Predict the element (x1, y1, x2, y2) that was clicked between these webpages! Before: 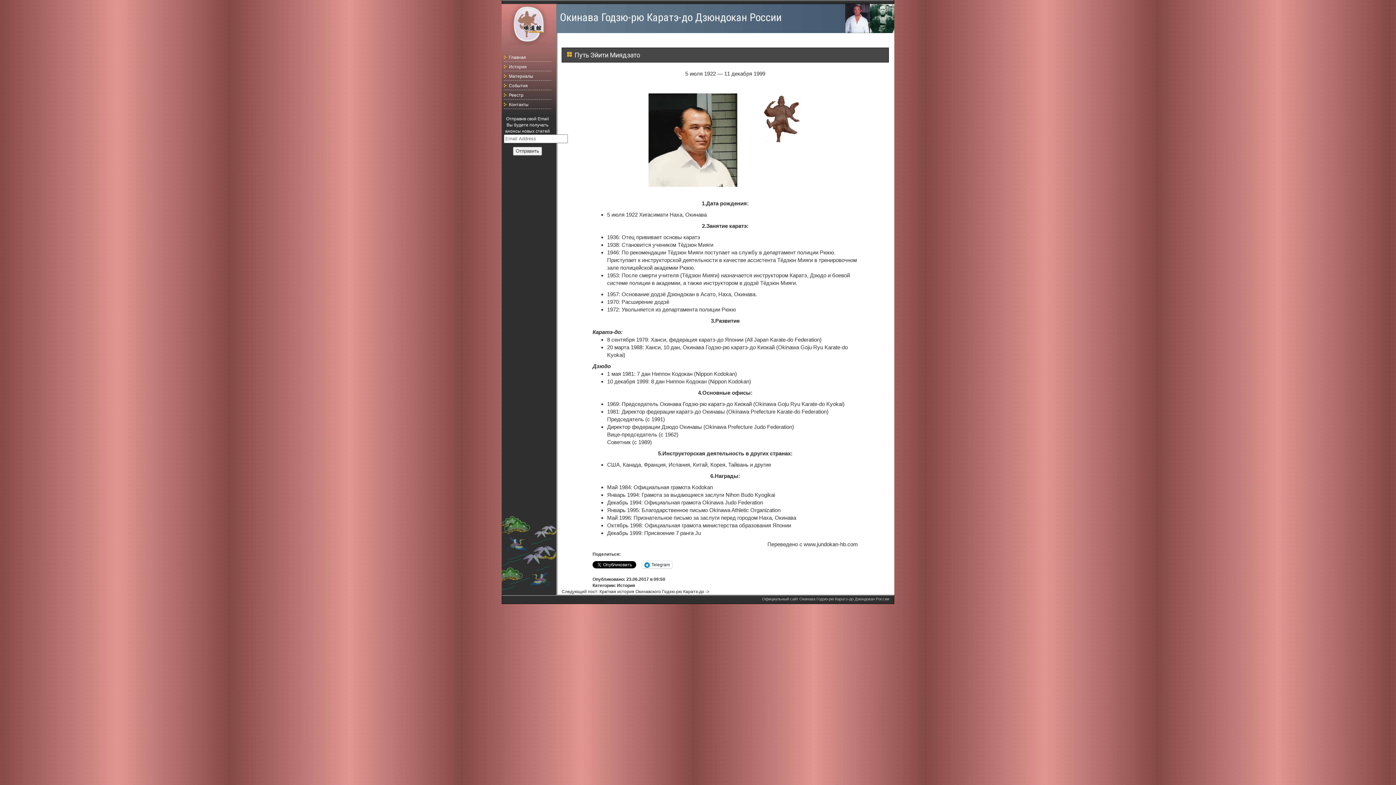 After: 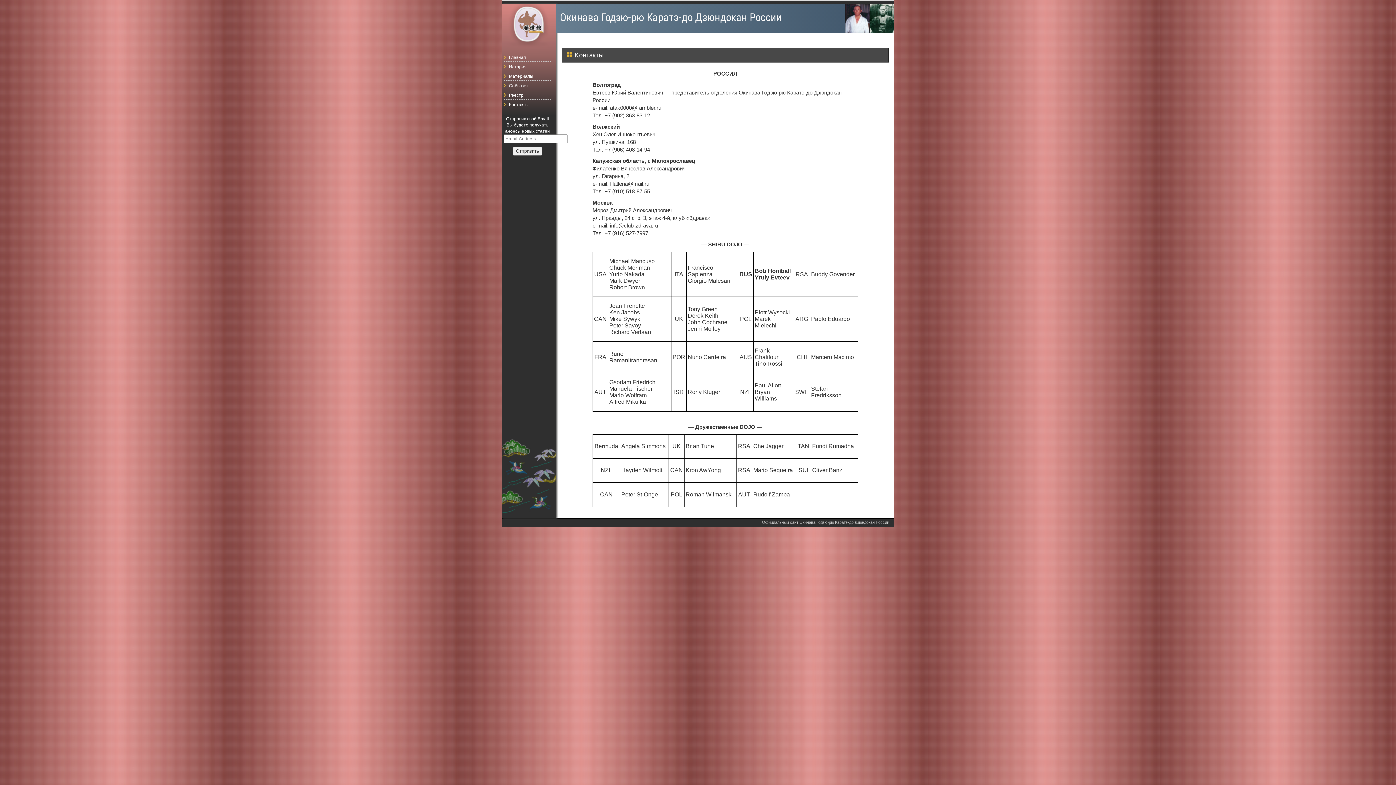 Action: label: Контакты bbox: (509, 102, 528, 107)